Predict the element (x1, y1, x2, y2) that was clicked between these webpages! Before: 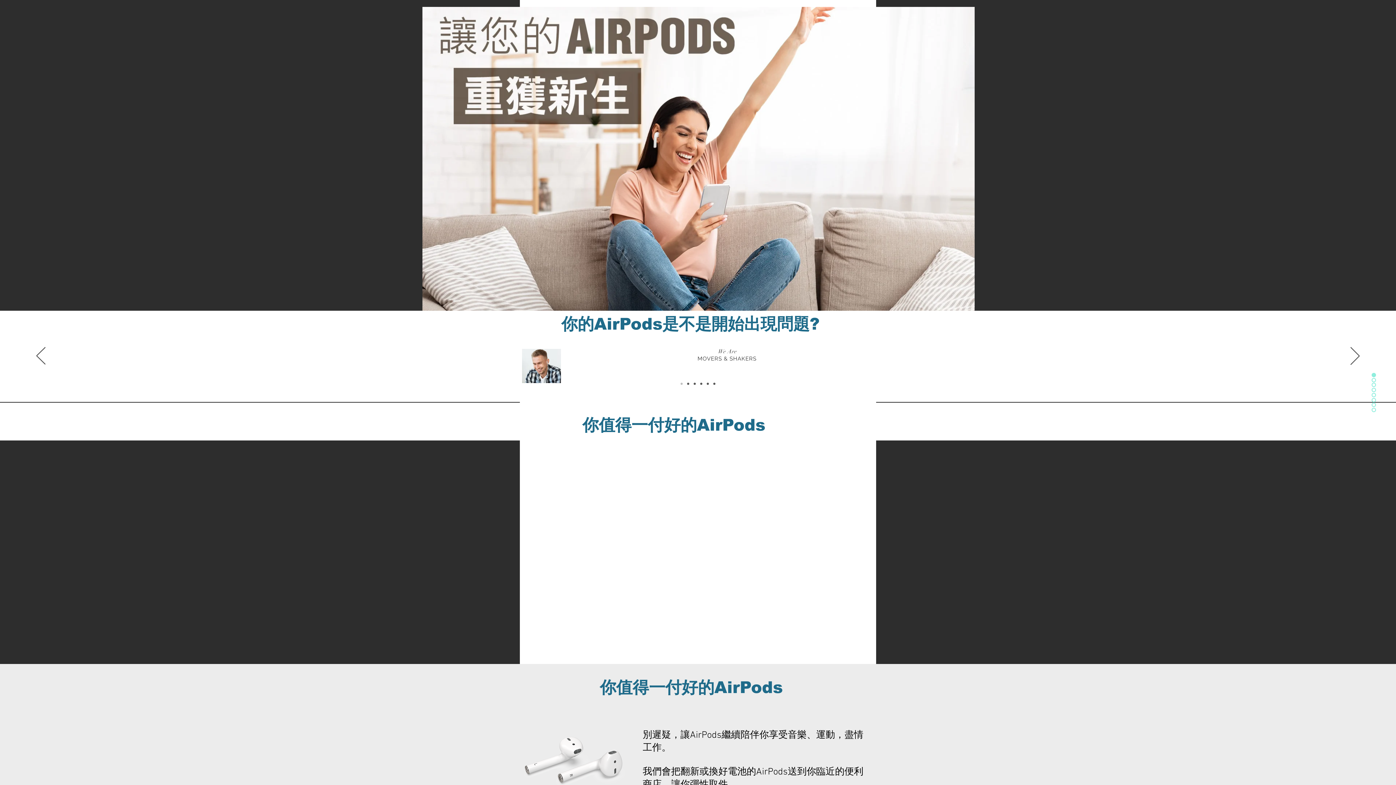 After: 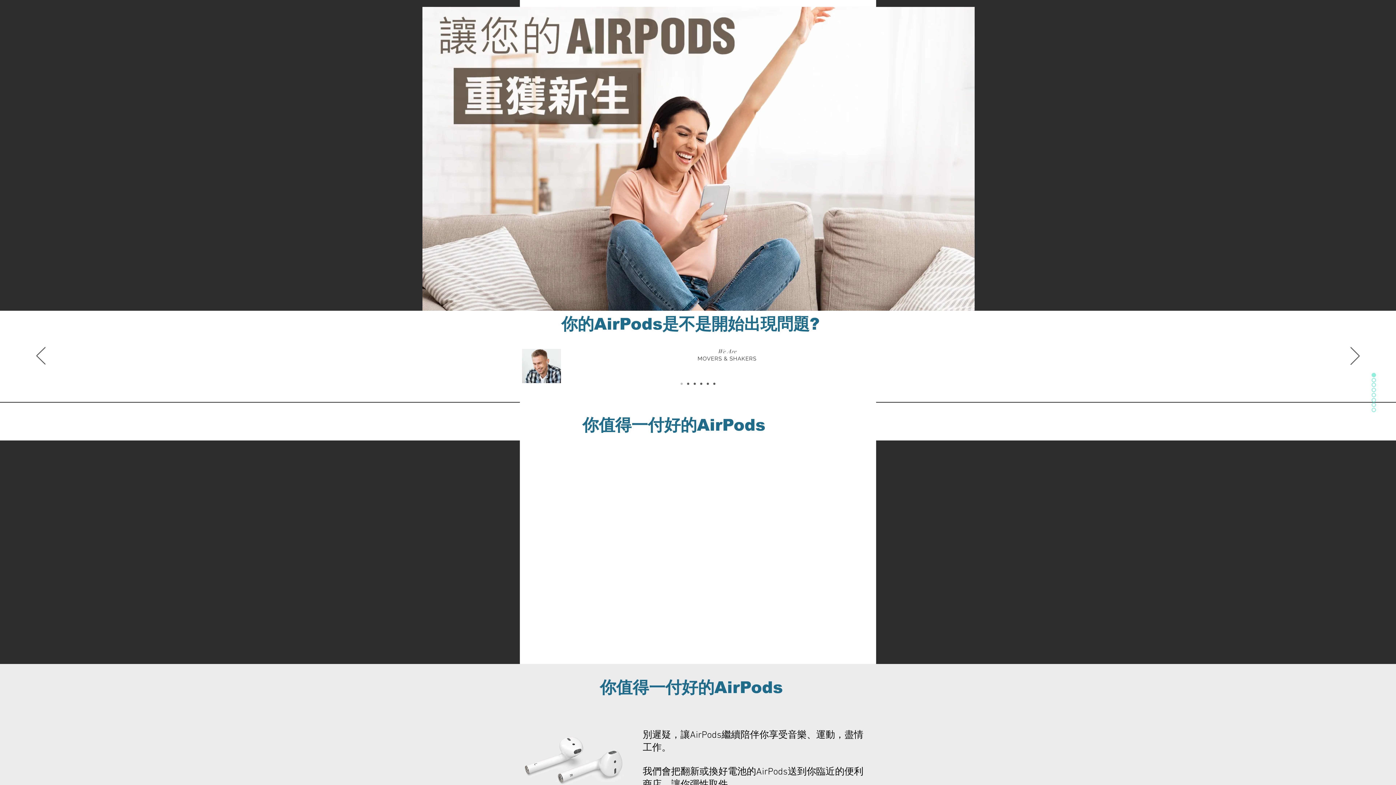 Action: bbox: (1335, 373, 1376, 377)